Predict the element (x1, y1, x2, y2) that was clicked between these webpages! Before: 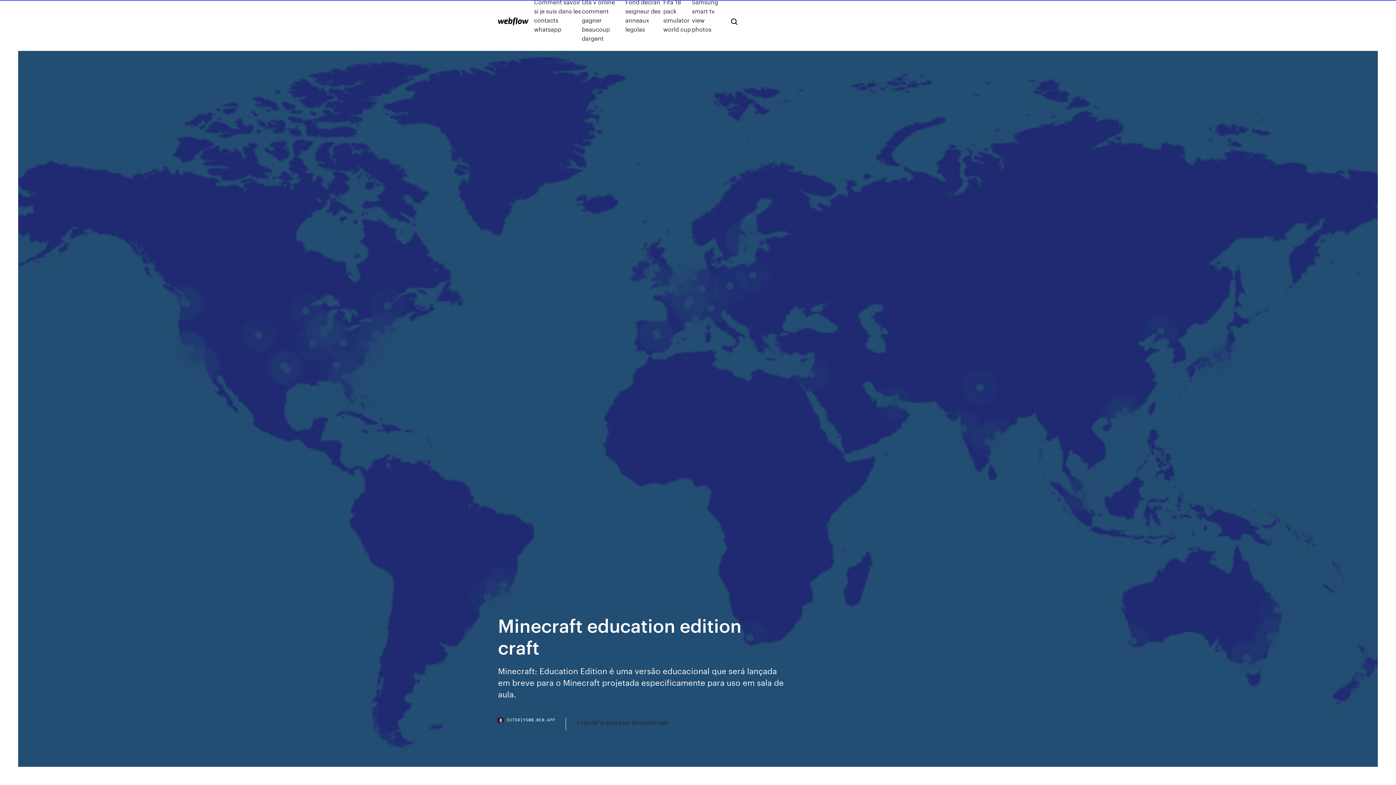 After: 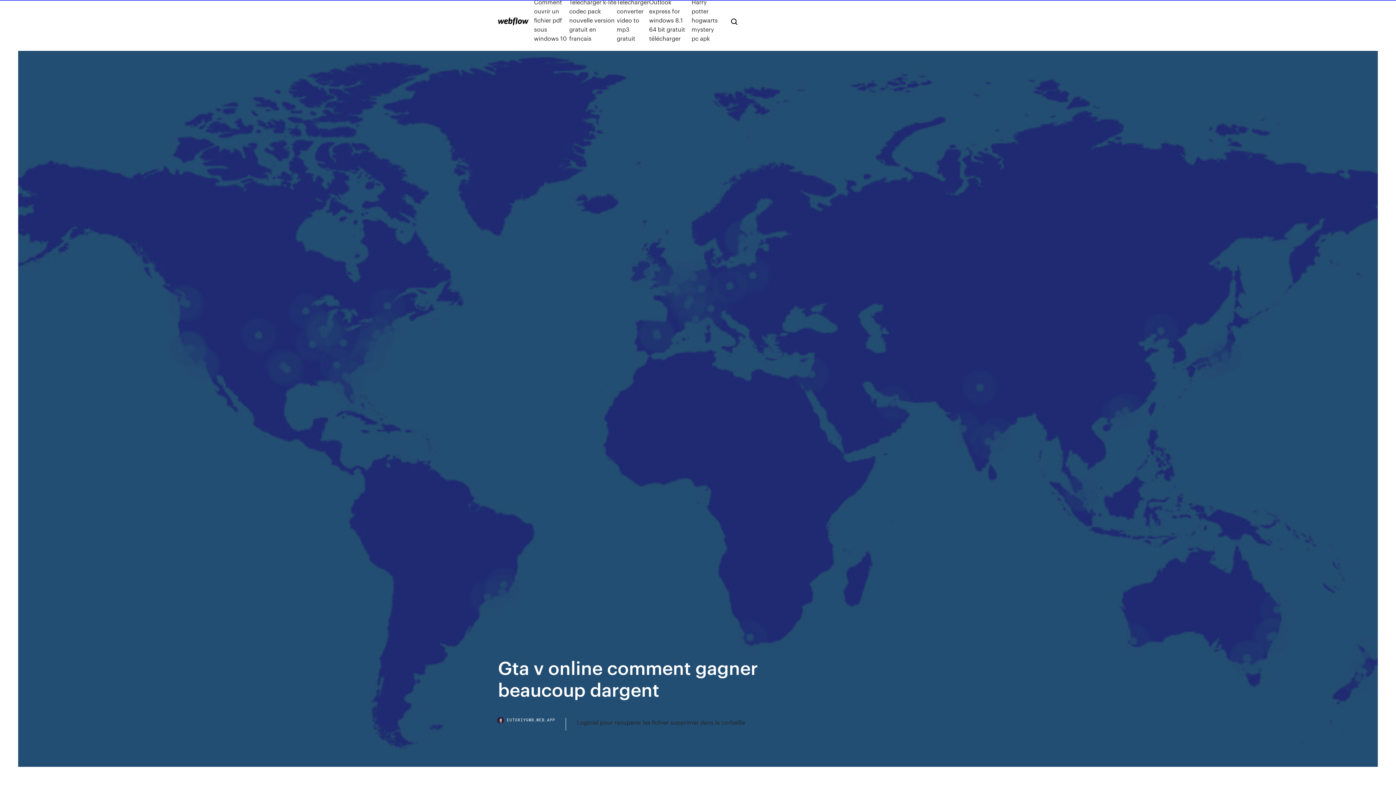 Action: bbox: (582, -2, 625, 42) label: Gta v online comment gagner beaucoup dargent